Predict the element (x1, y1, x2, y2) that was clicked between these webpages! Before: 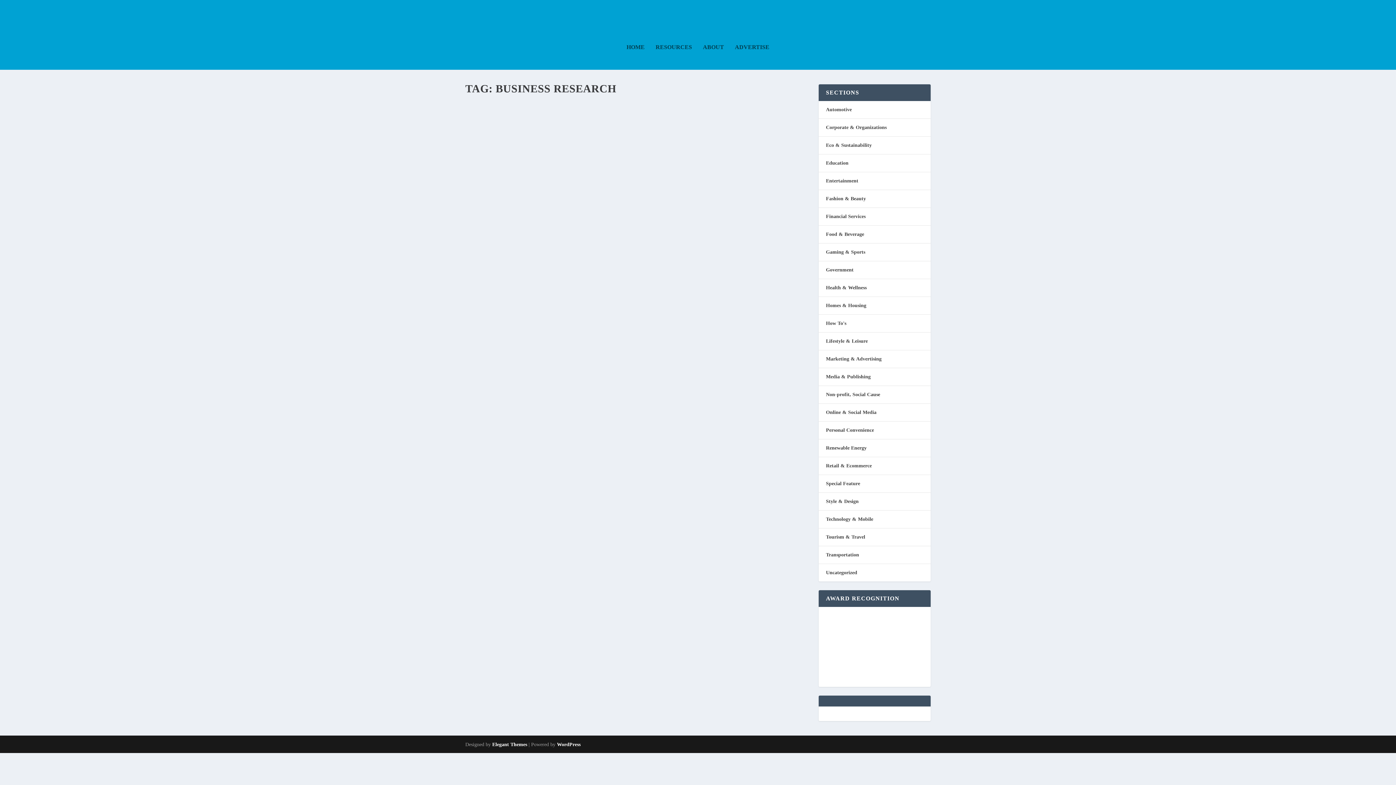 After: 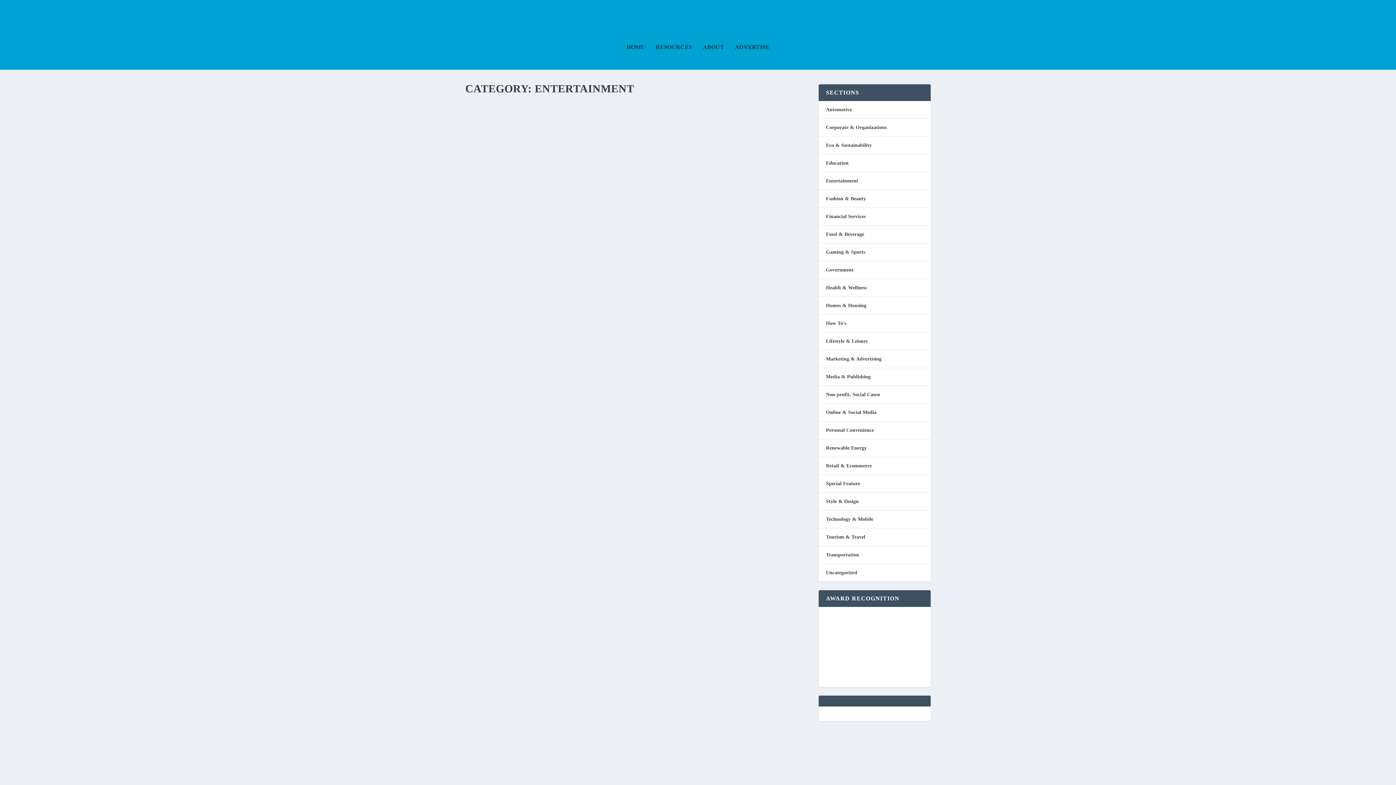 Action: bbox: (826, 178, 858, 183) label: Entertainment